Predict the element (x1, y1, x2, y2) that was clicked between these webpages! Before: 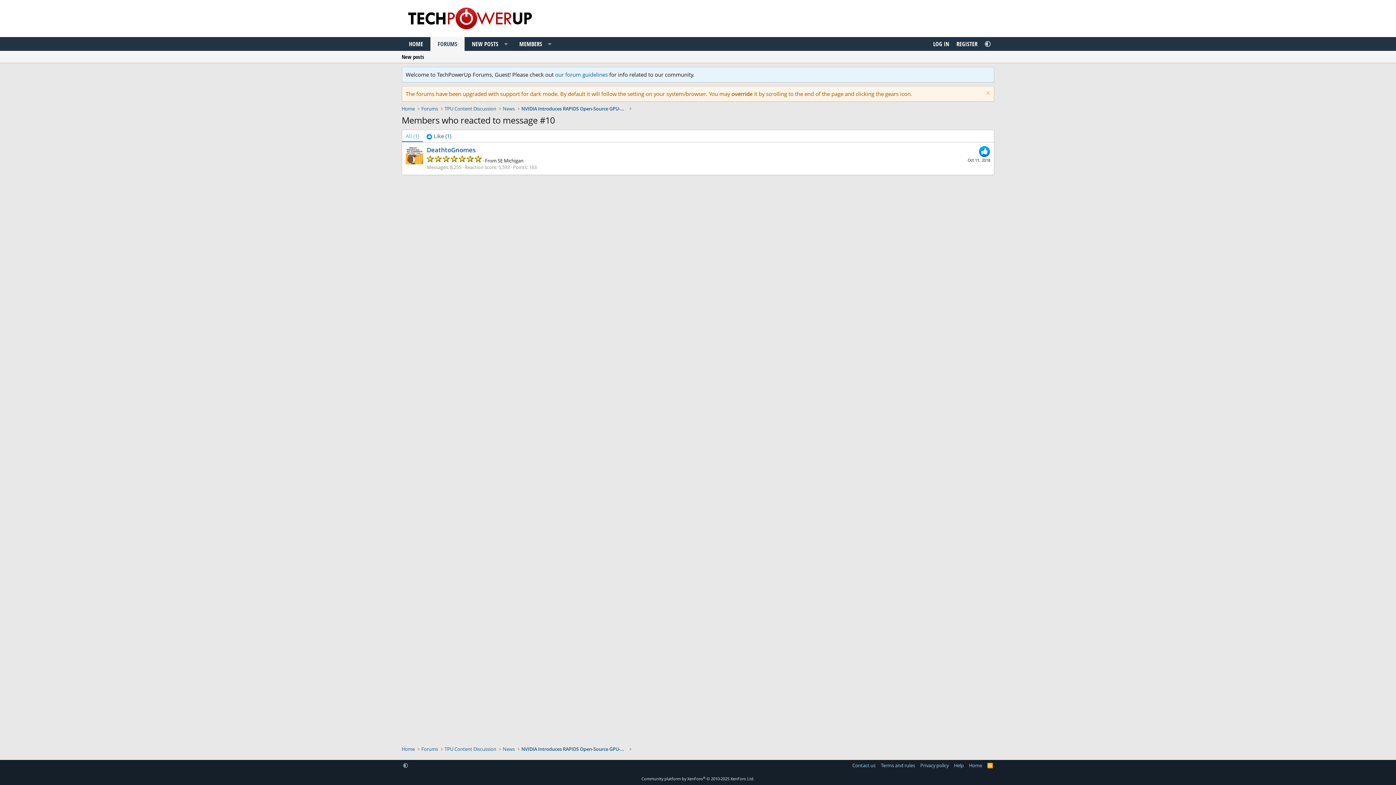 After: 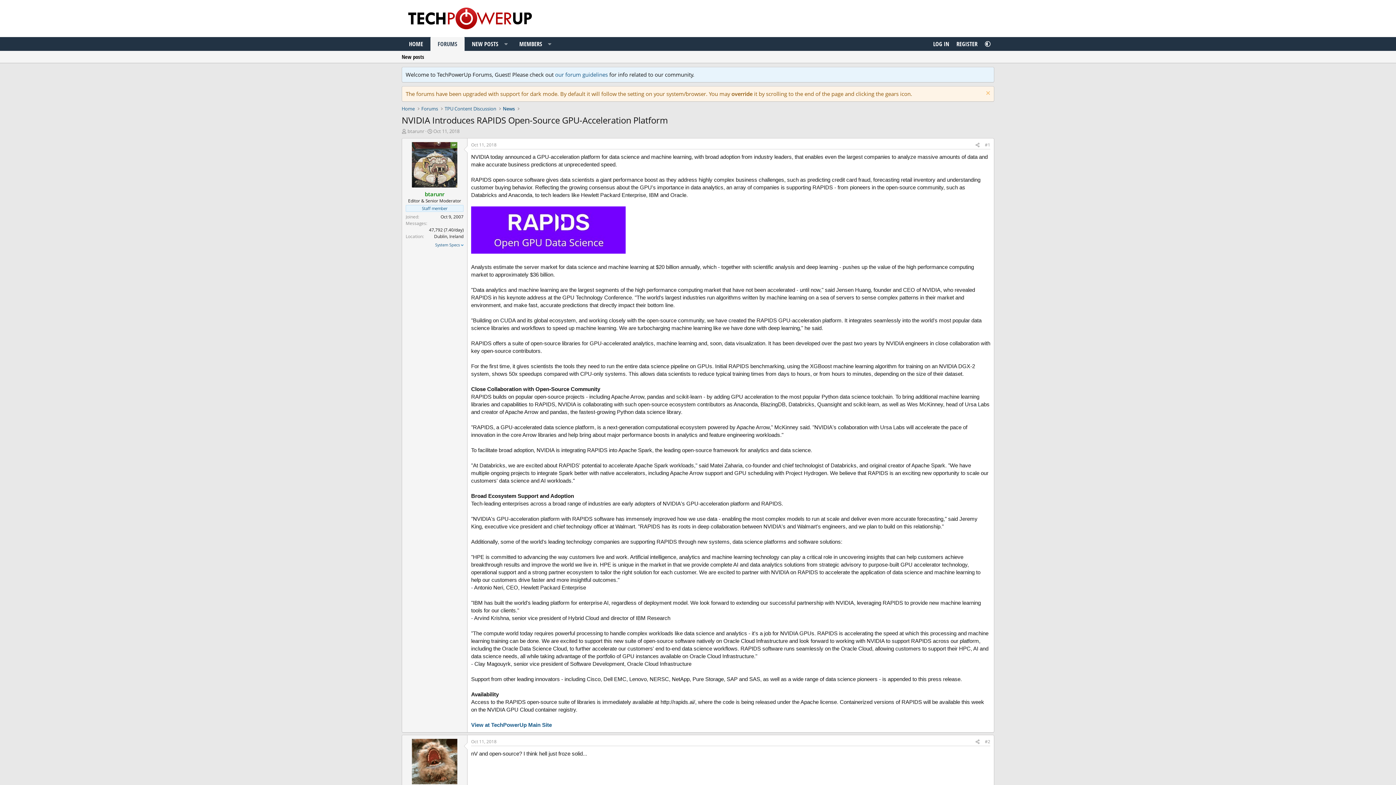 Action: bbox: (519, 745, 628, 754) label: NVIDIA Introduces RAPIDS Open-Source GPU-Acceleration Platform